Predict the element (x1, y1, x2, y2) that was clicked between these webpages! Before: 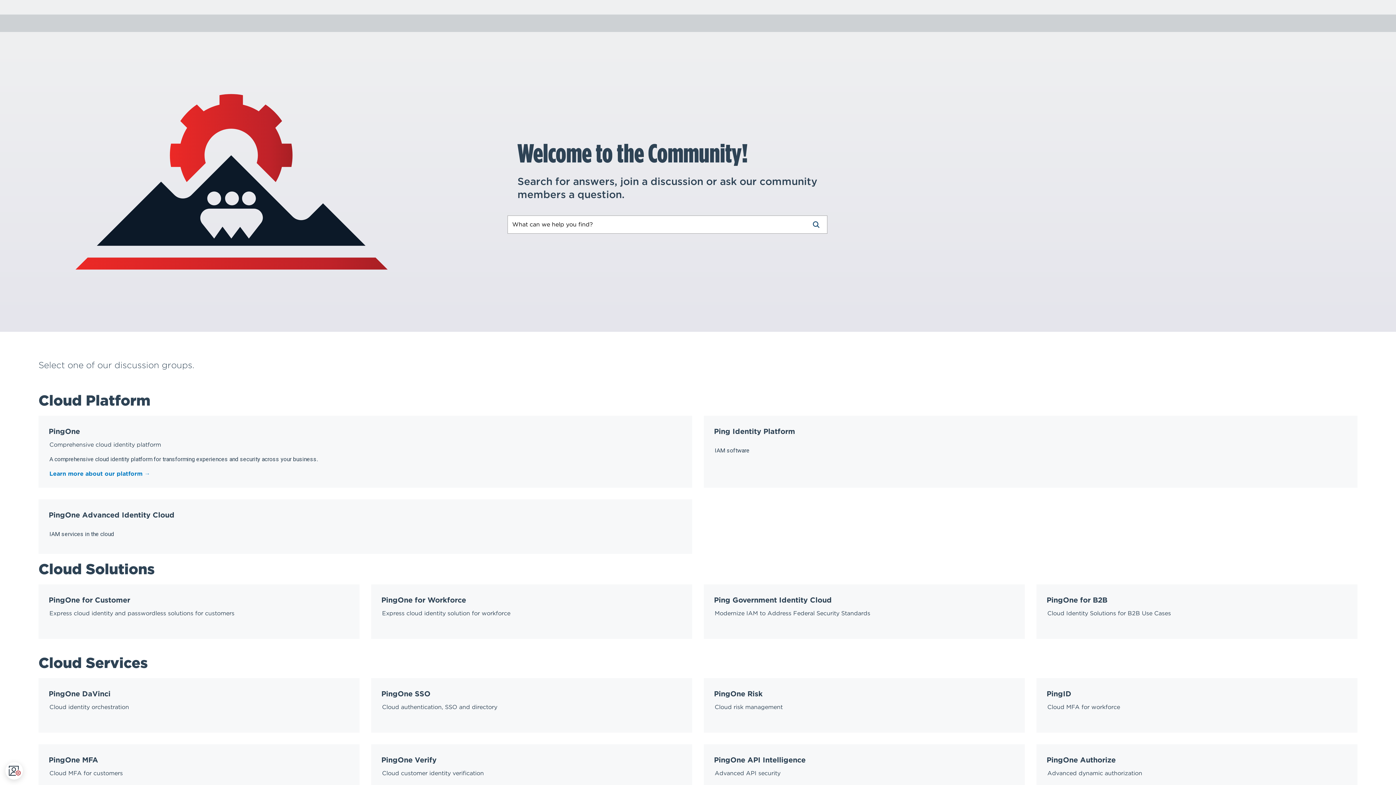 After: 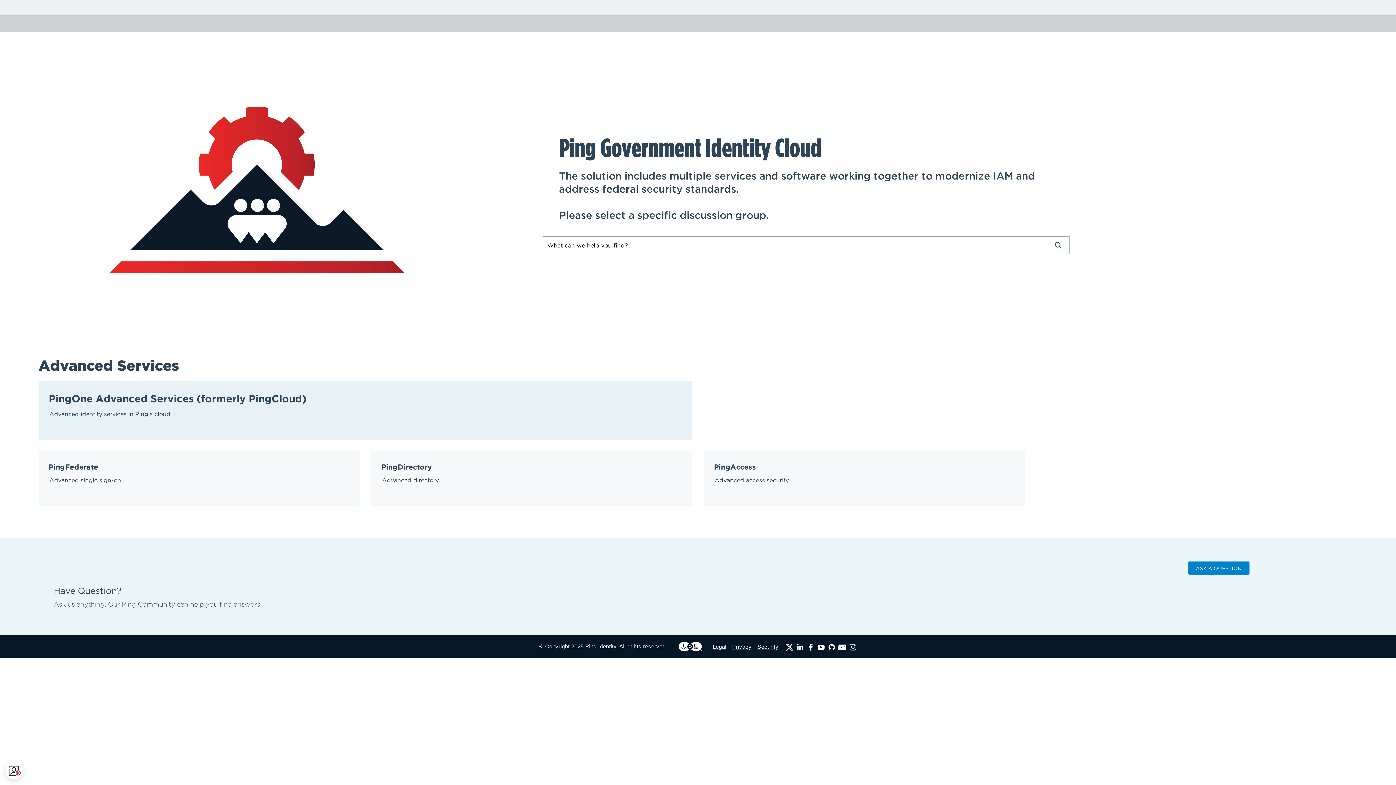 Action: bbox: (704, 584, 1025, 639) label: Ping Government Identity Cloud
Modernize IAM to Address Federal Security Standards